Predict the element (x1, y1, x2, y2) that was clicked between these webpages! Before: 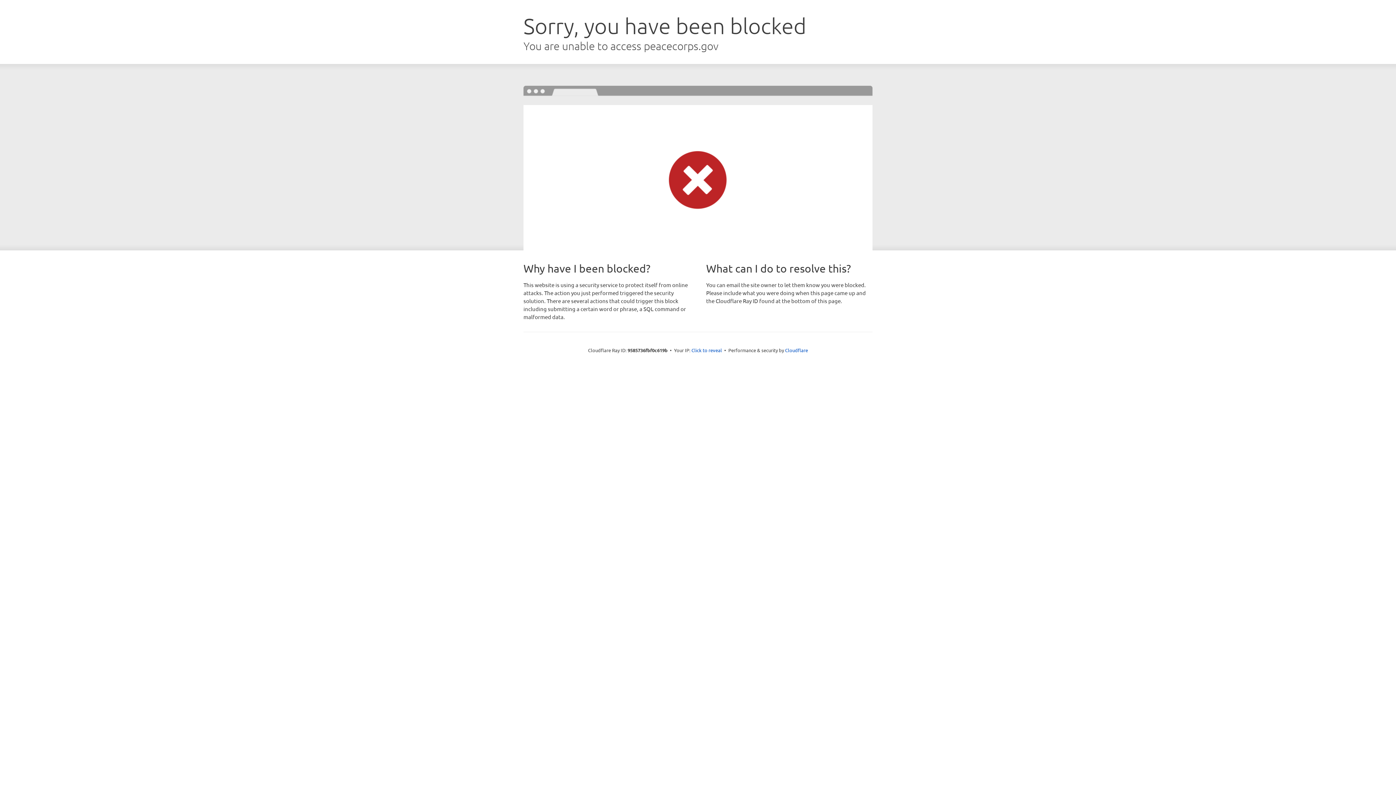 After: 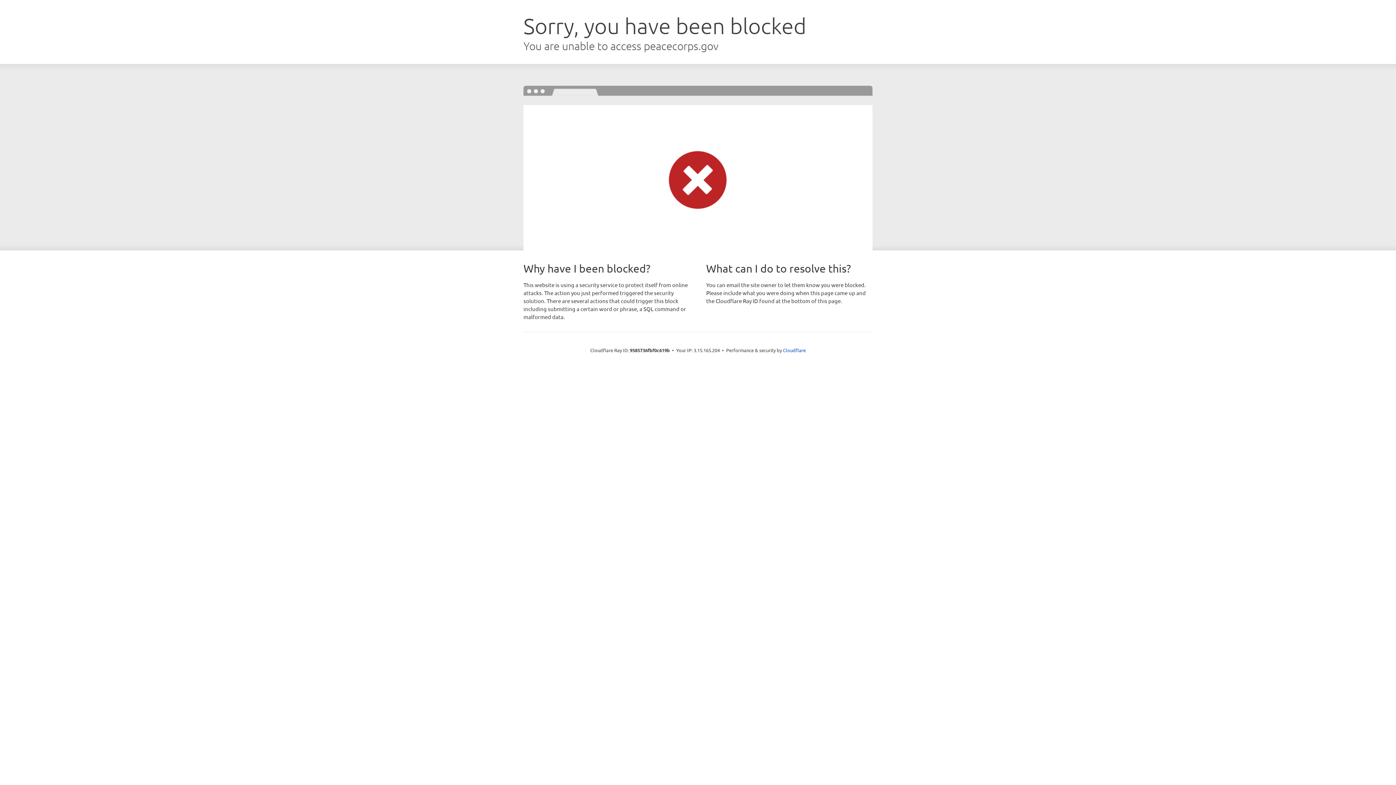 Action: label: Click to reveal bbox: (691, 346, 722, 353)